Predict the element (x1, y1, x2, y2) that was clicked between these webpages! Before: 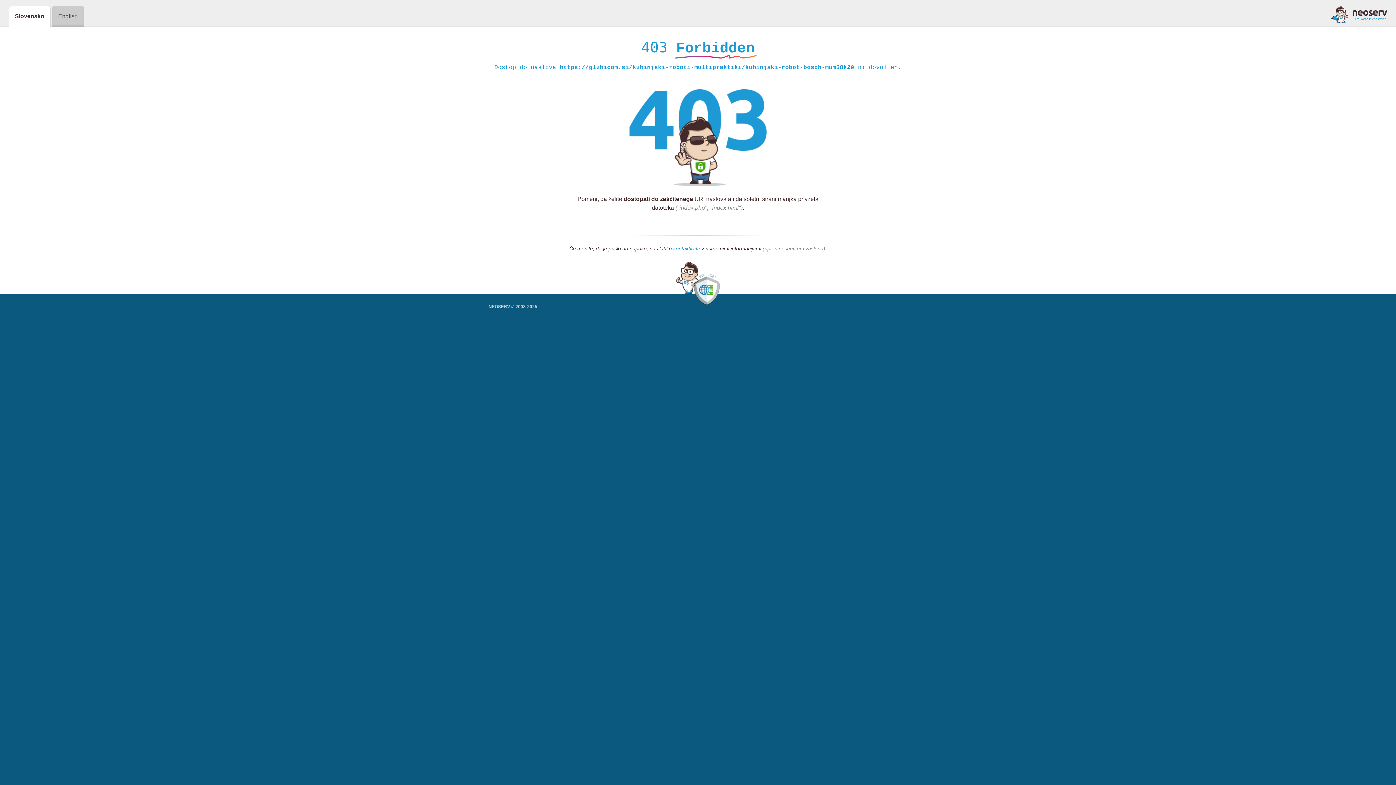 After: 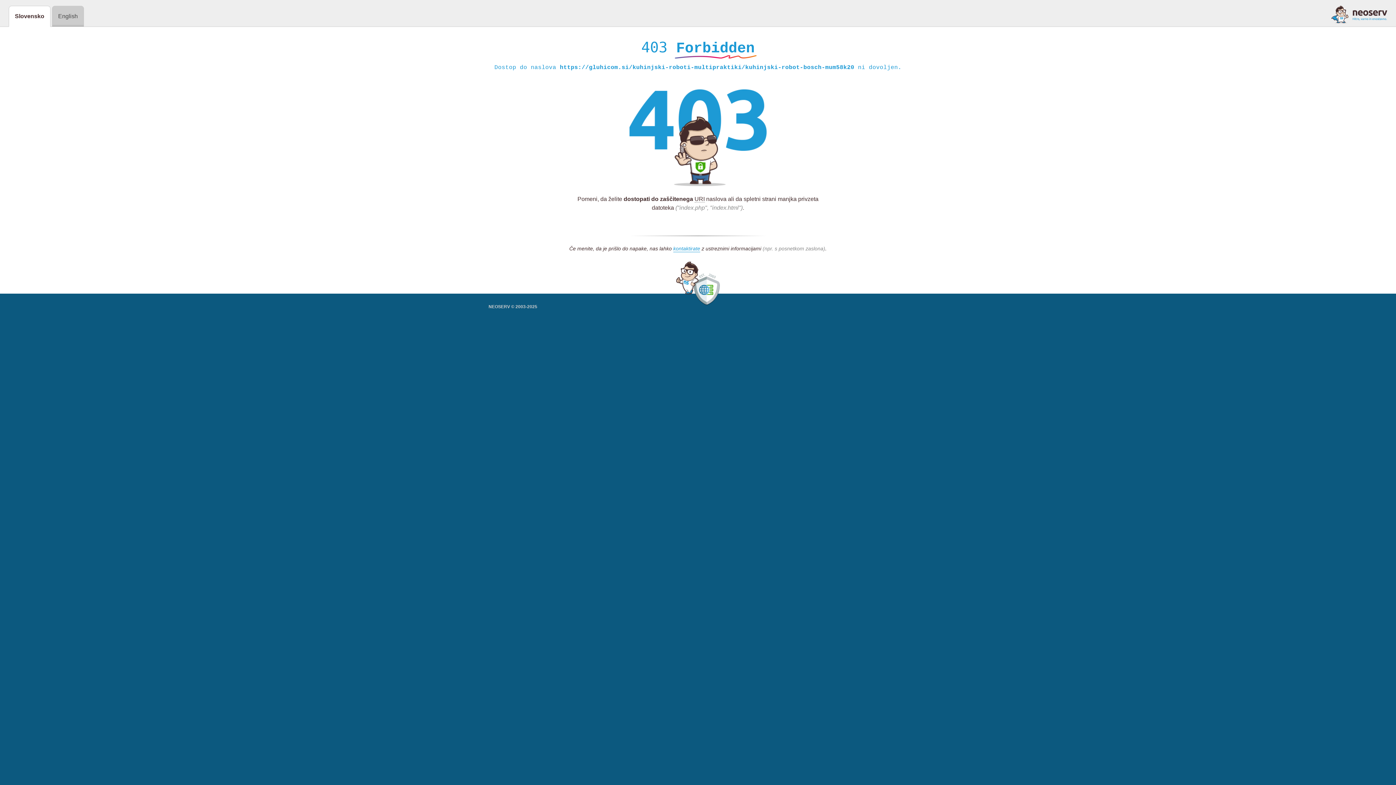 Action: bbox: (1331, 5, 1387, 23)